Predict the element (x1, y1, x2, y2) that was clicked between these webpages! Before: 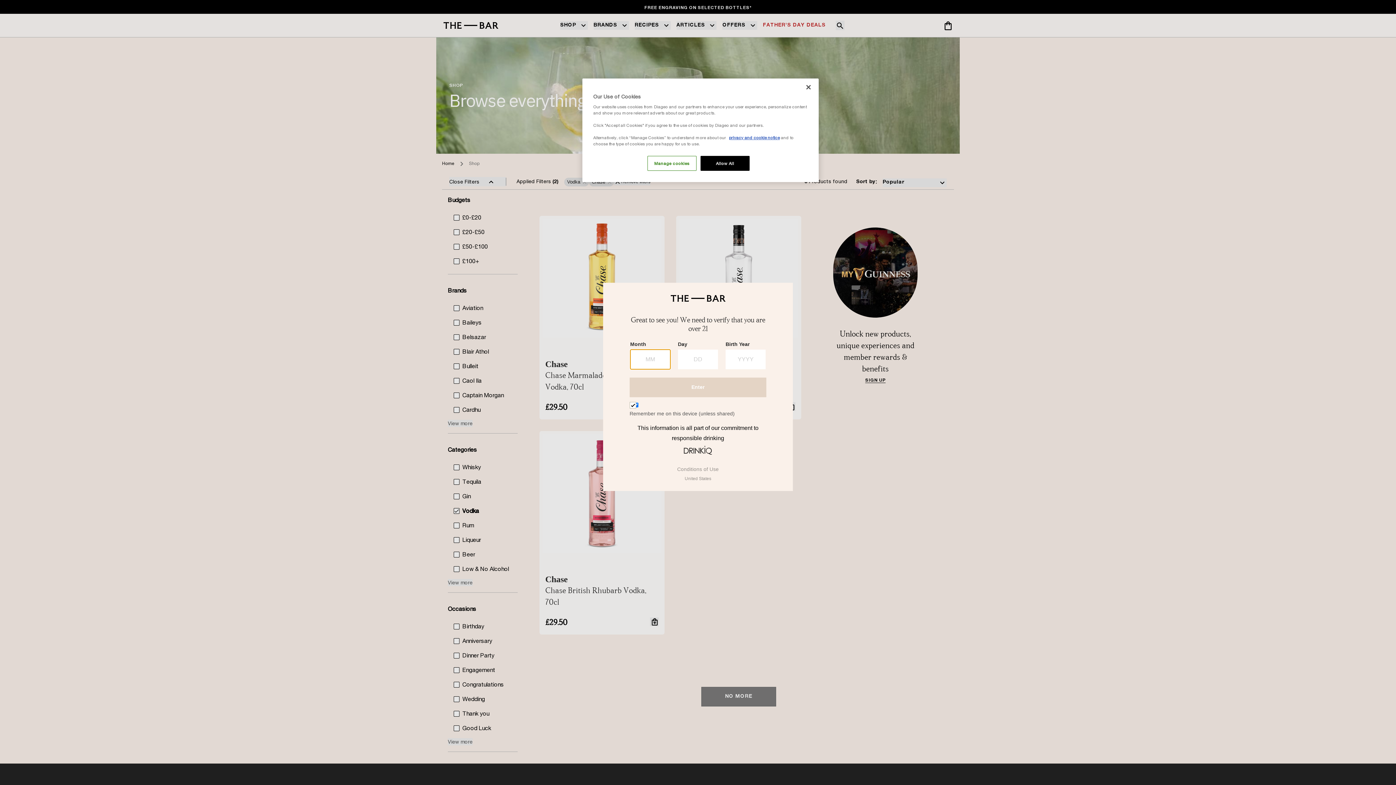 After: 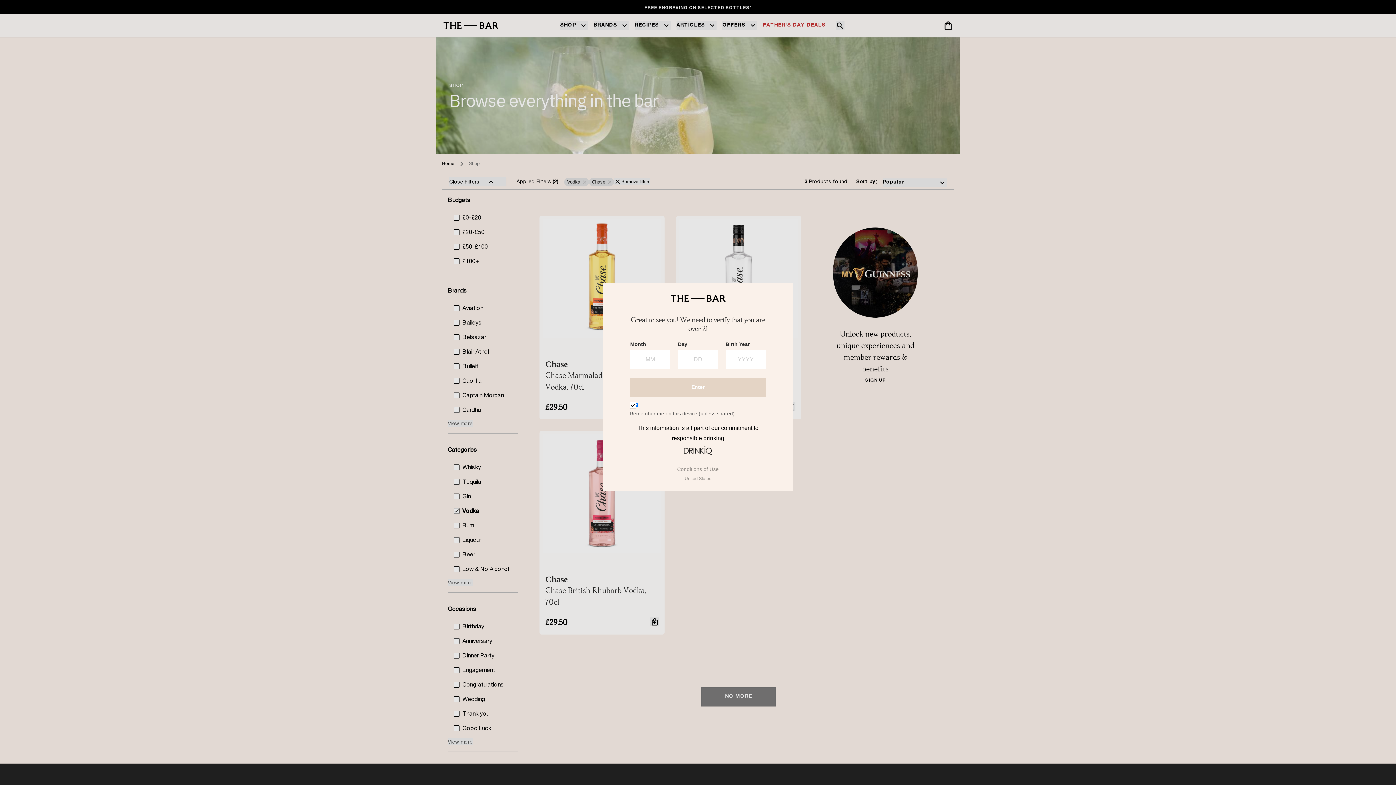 Action: bbox: (700, 156, 749, 170) label: Allow All